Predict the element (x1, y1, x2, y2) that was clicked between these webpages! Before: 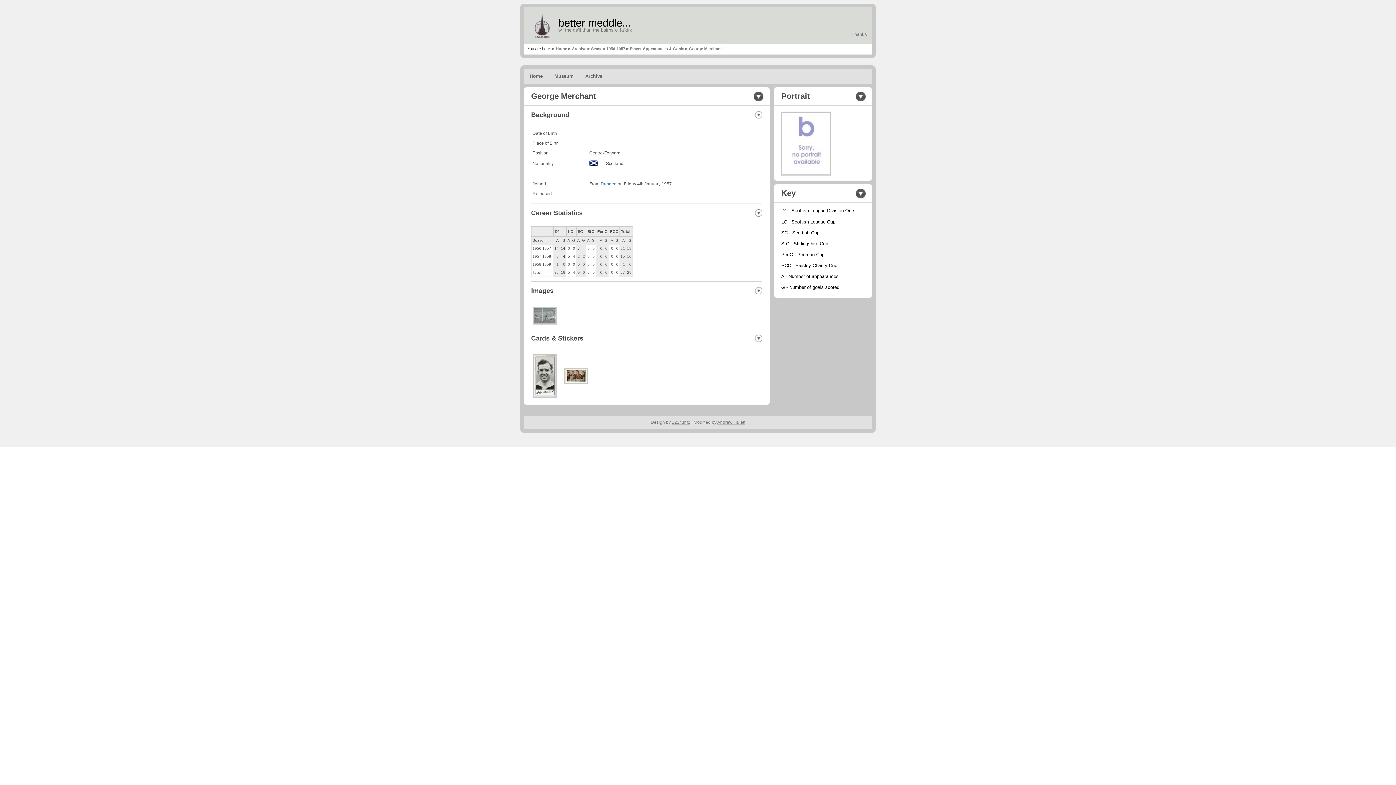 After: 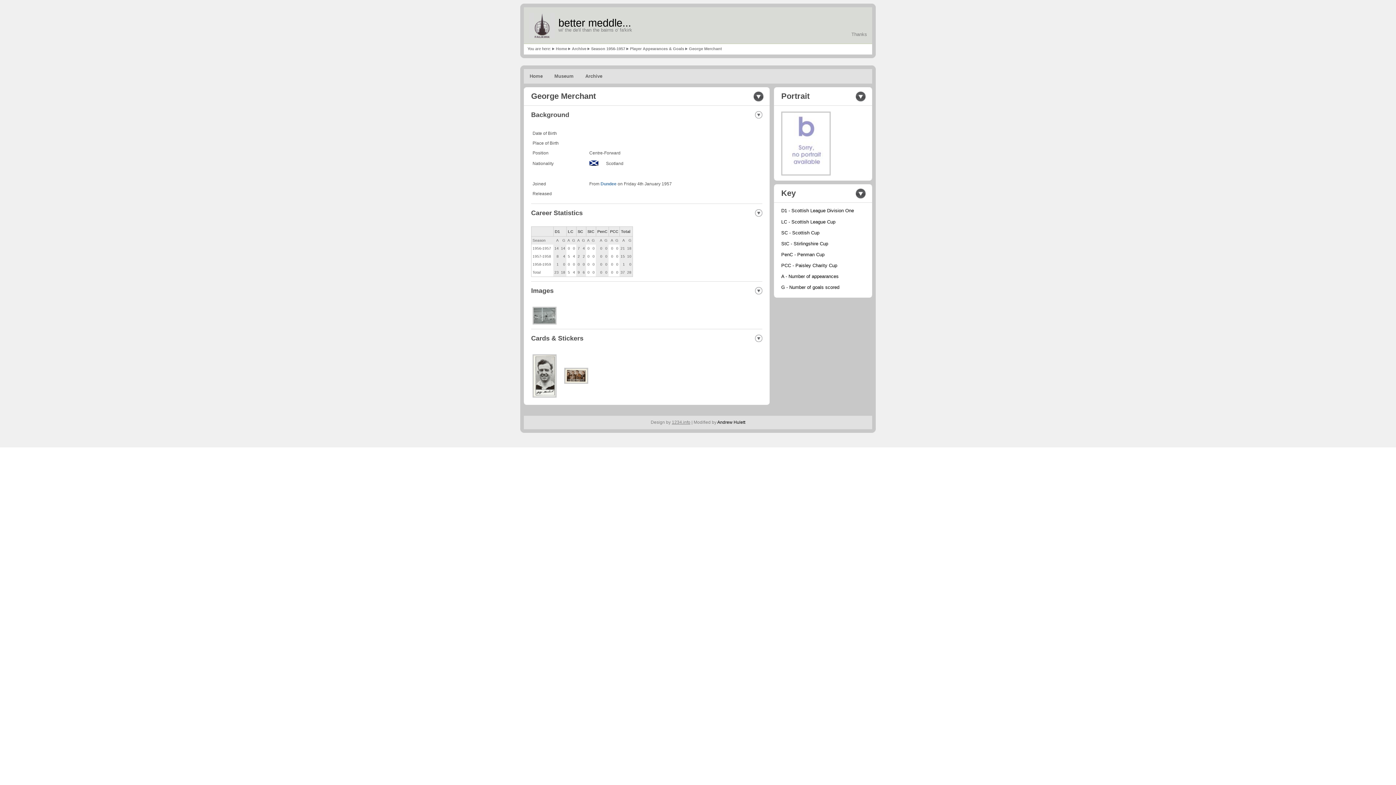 Action: label: Andrew Hulett bbox: (717, 420, 745, 425)